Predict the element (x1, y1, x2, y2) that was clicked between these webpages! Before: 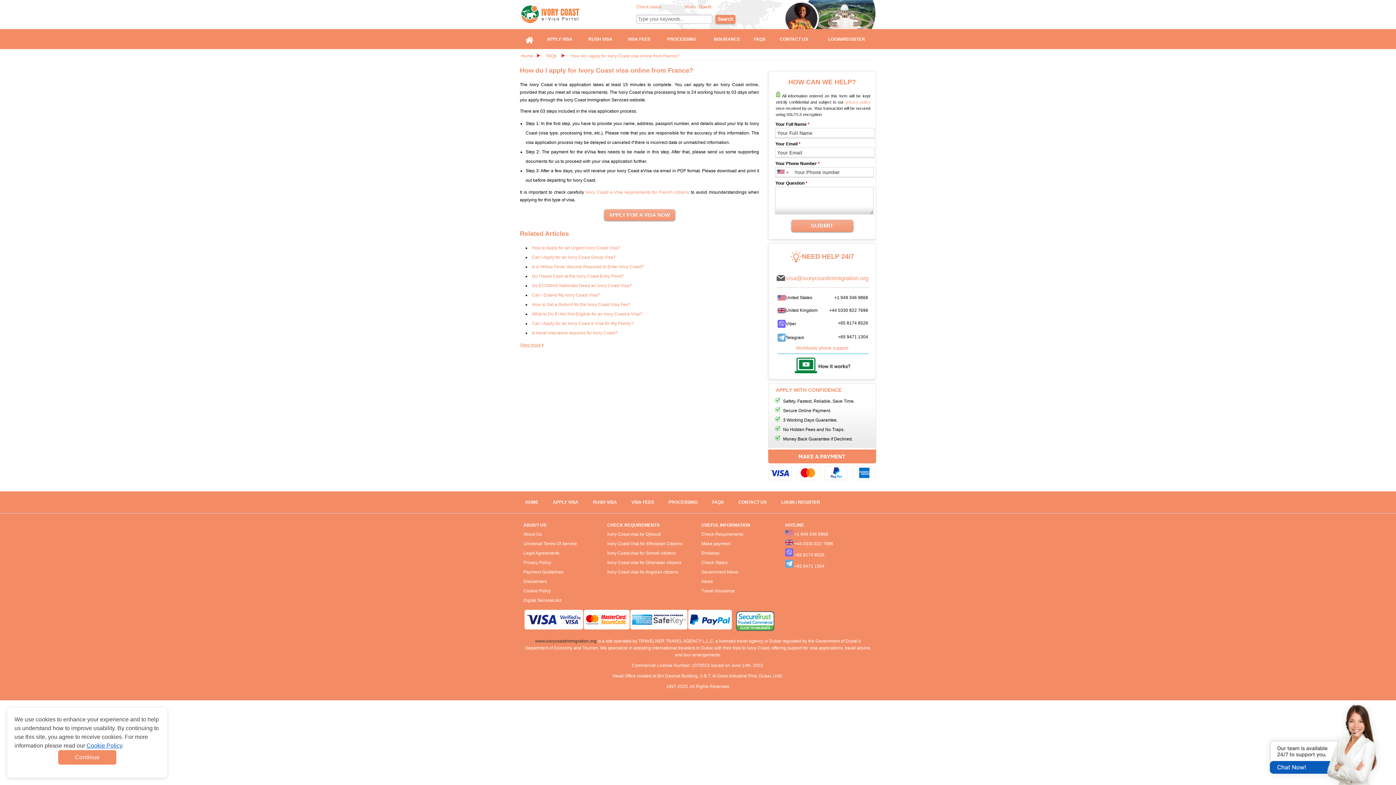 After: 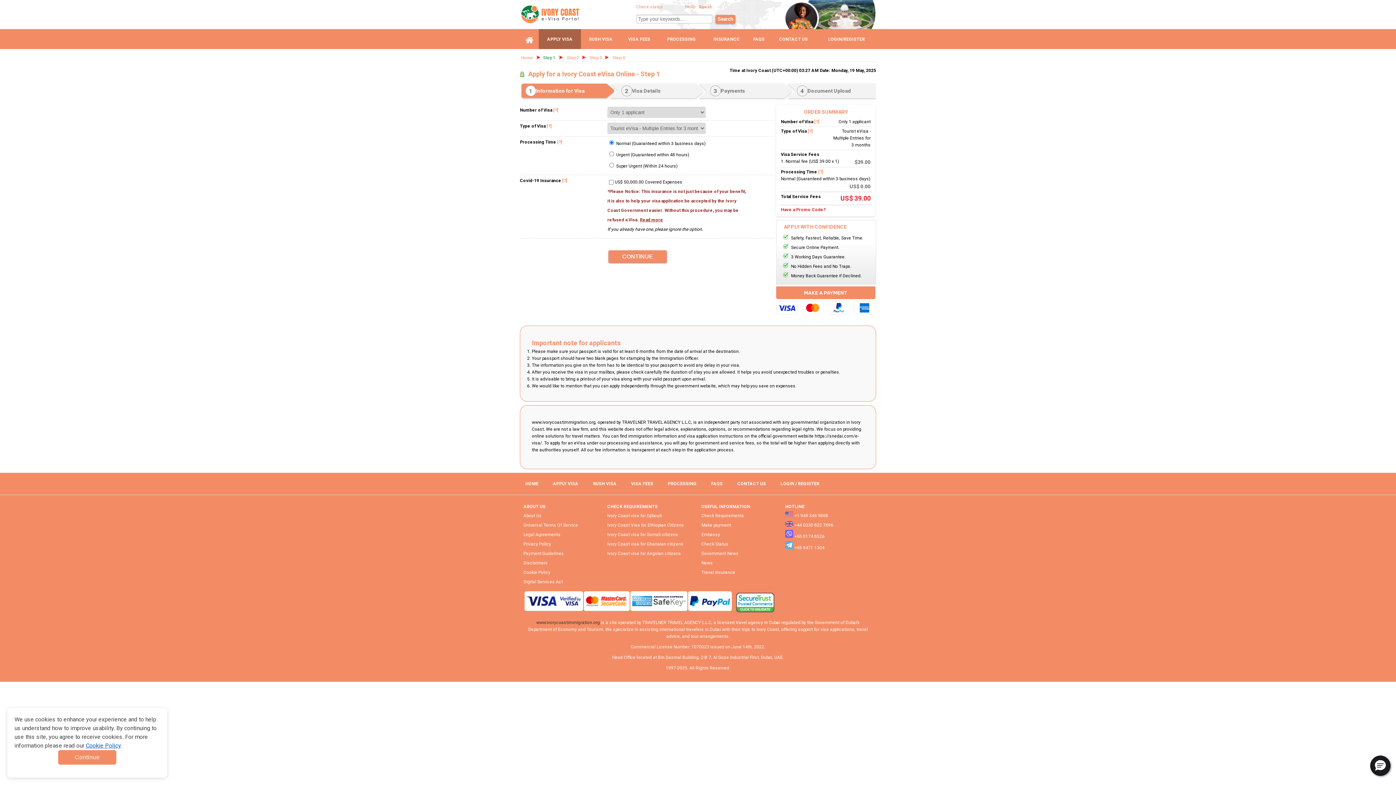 Action: bbox: (553, 499, 578, 505) label: APPLY VISA